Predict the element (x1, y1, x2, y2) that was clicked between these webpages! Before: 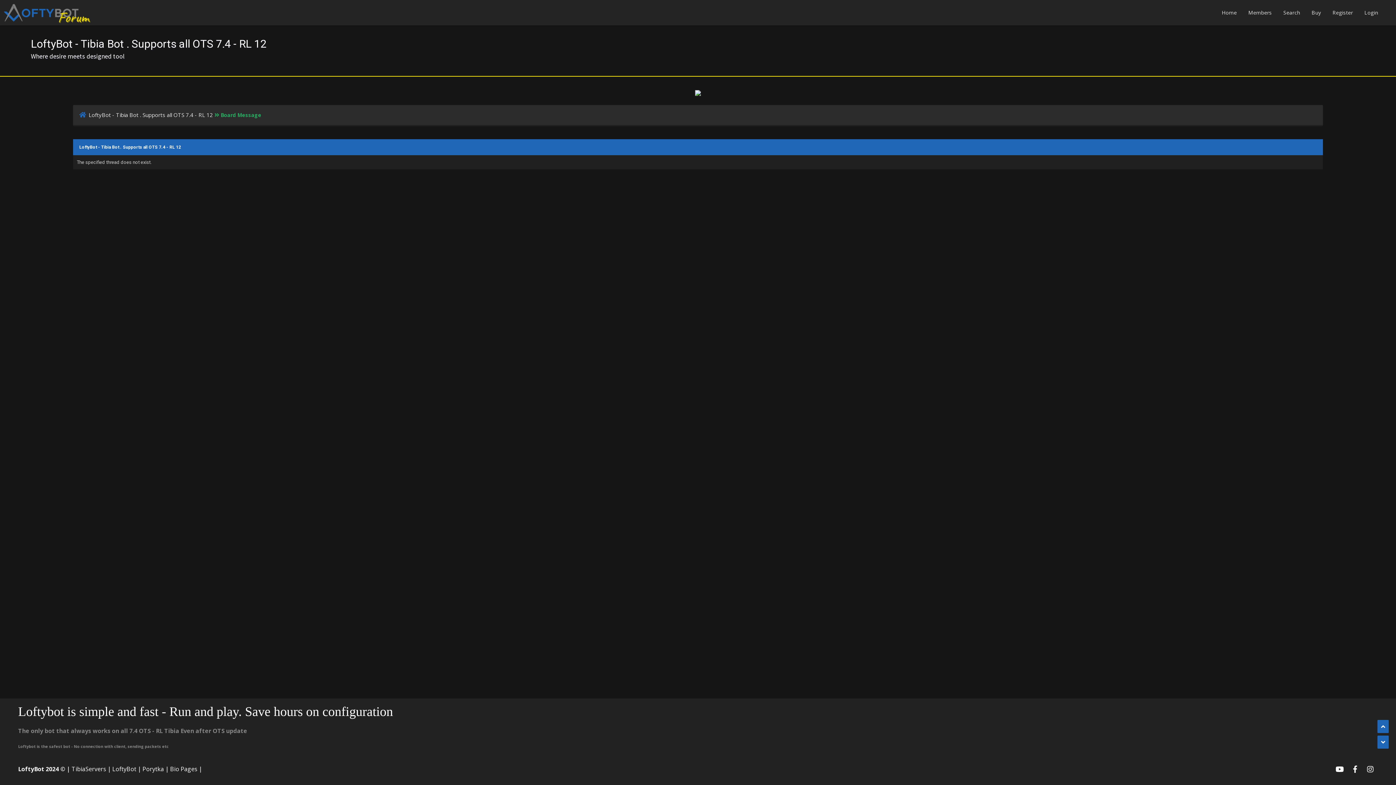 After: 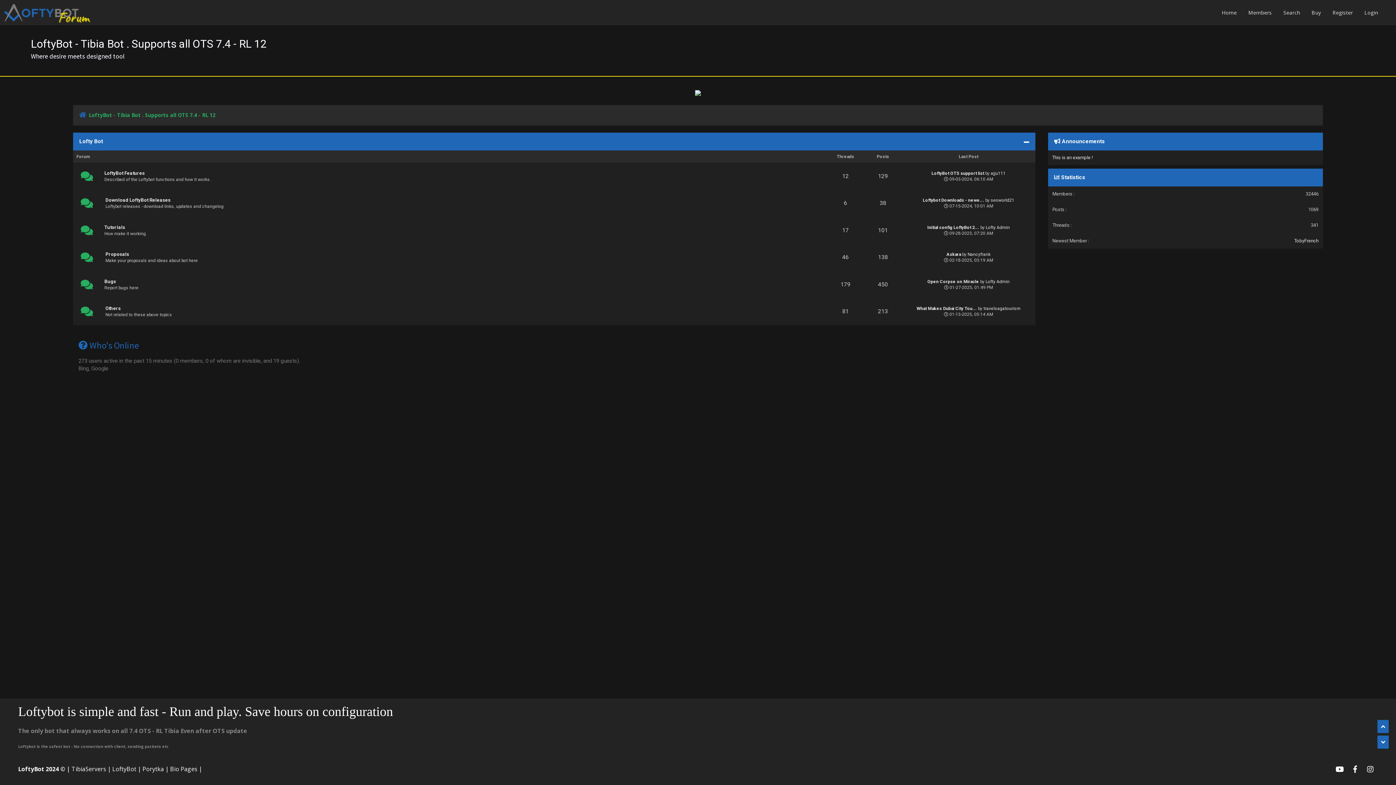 Action: bbox: (73, 111, 87, 118)